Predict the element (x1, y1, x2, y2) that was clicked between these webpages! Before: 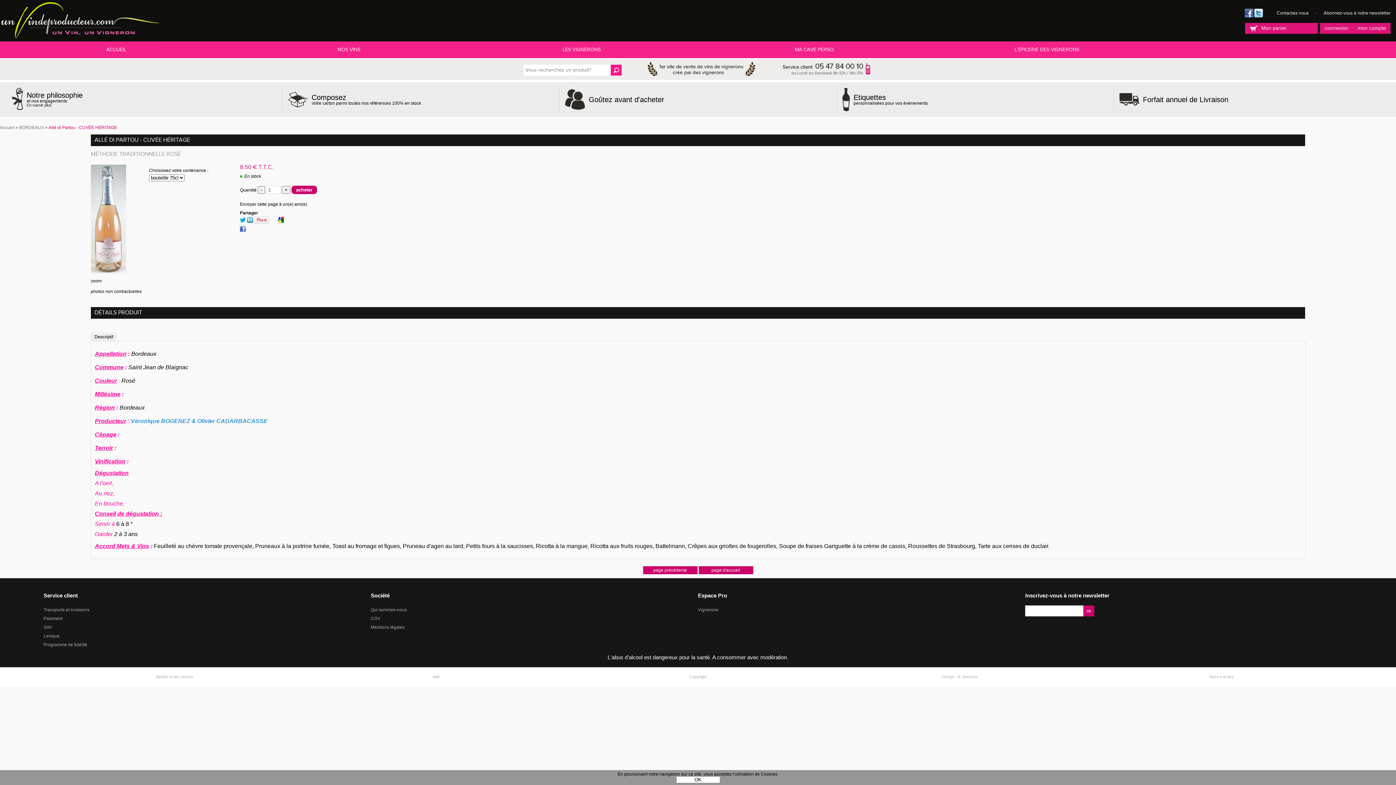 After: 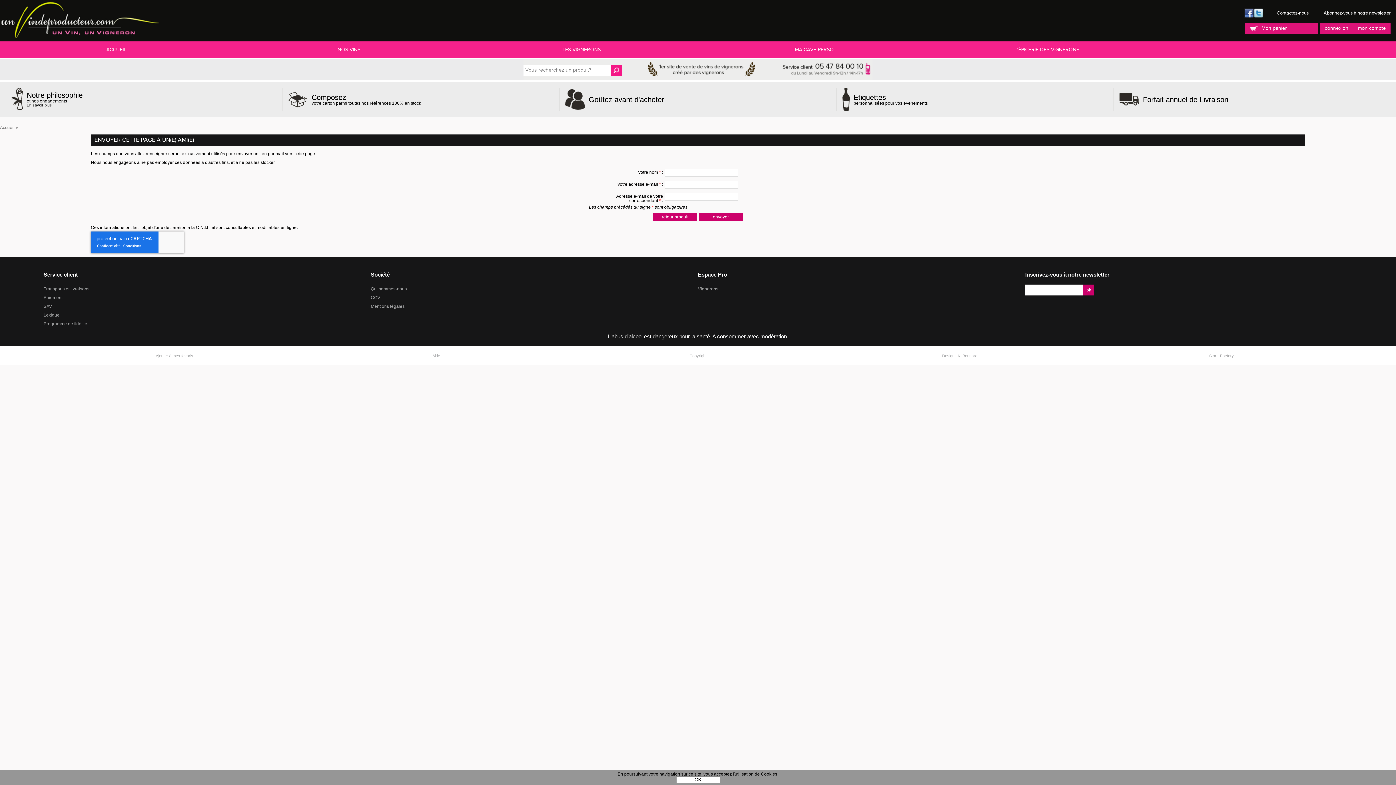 Action: bbox: (240, 201, 307, 206) label: Envoyer cette page à un(e) ami(e)